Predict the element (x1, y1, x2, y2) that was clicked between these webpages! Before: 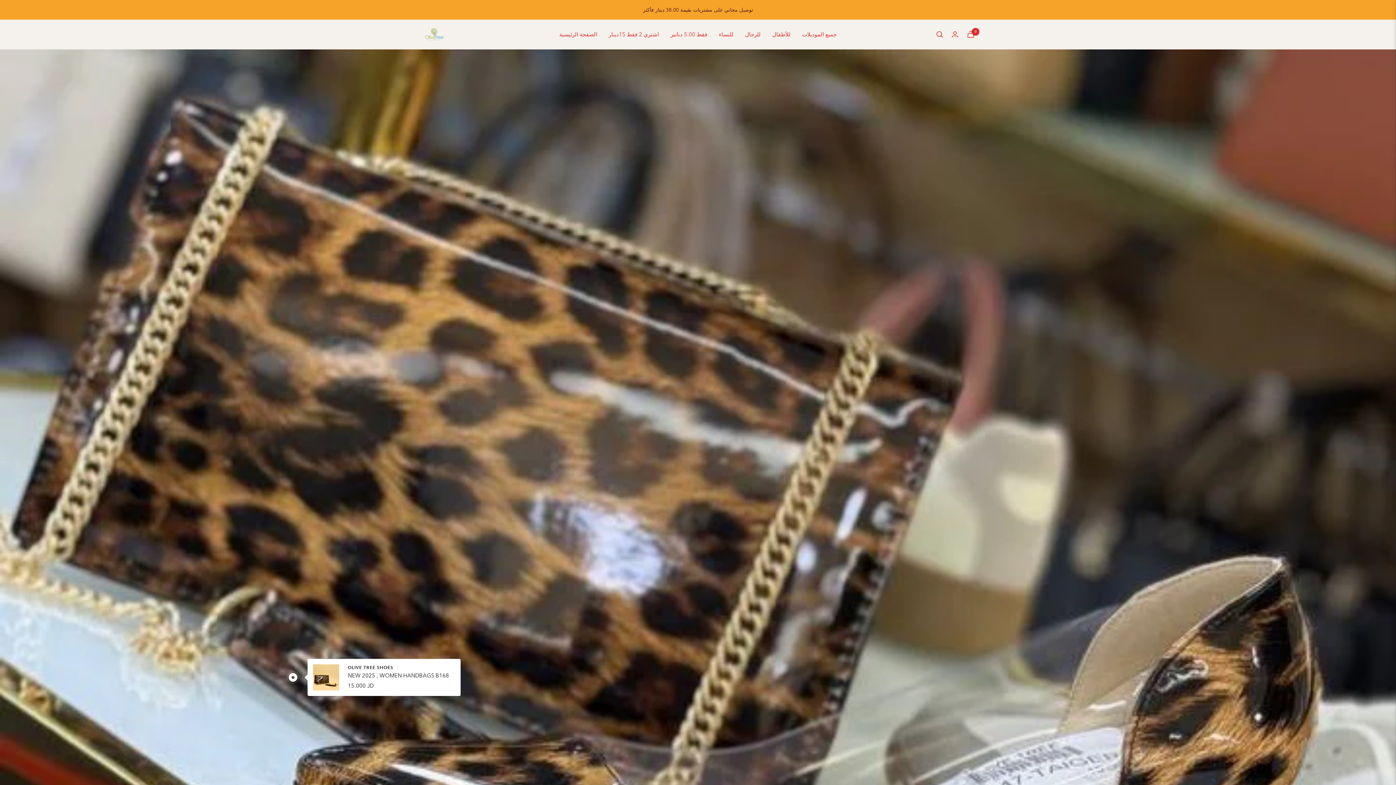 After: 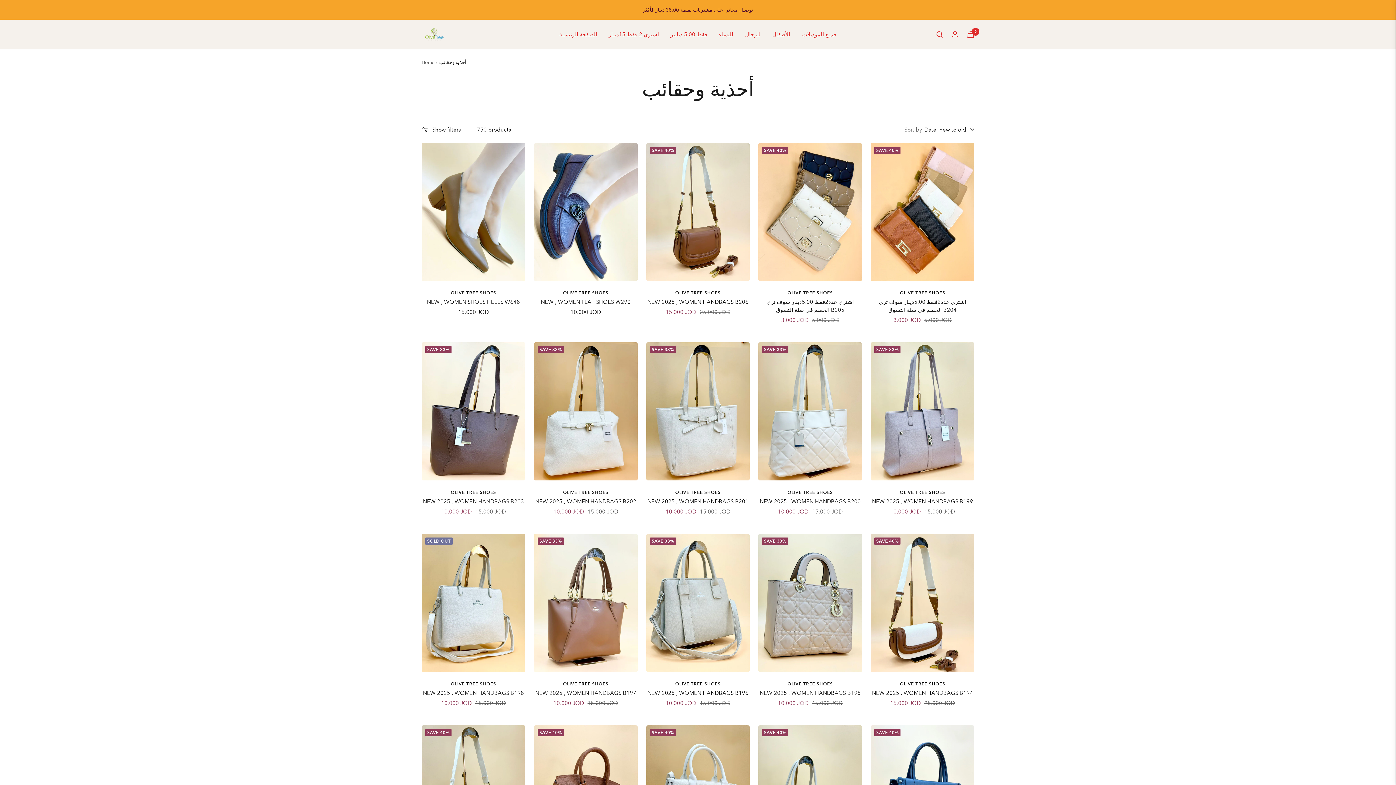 Action: bbox: (719, 29, 733, 39) label: للنساء